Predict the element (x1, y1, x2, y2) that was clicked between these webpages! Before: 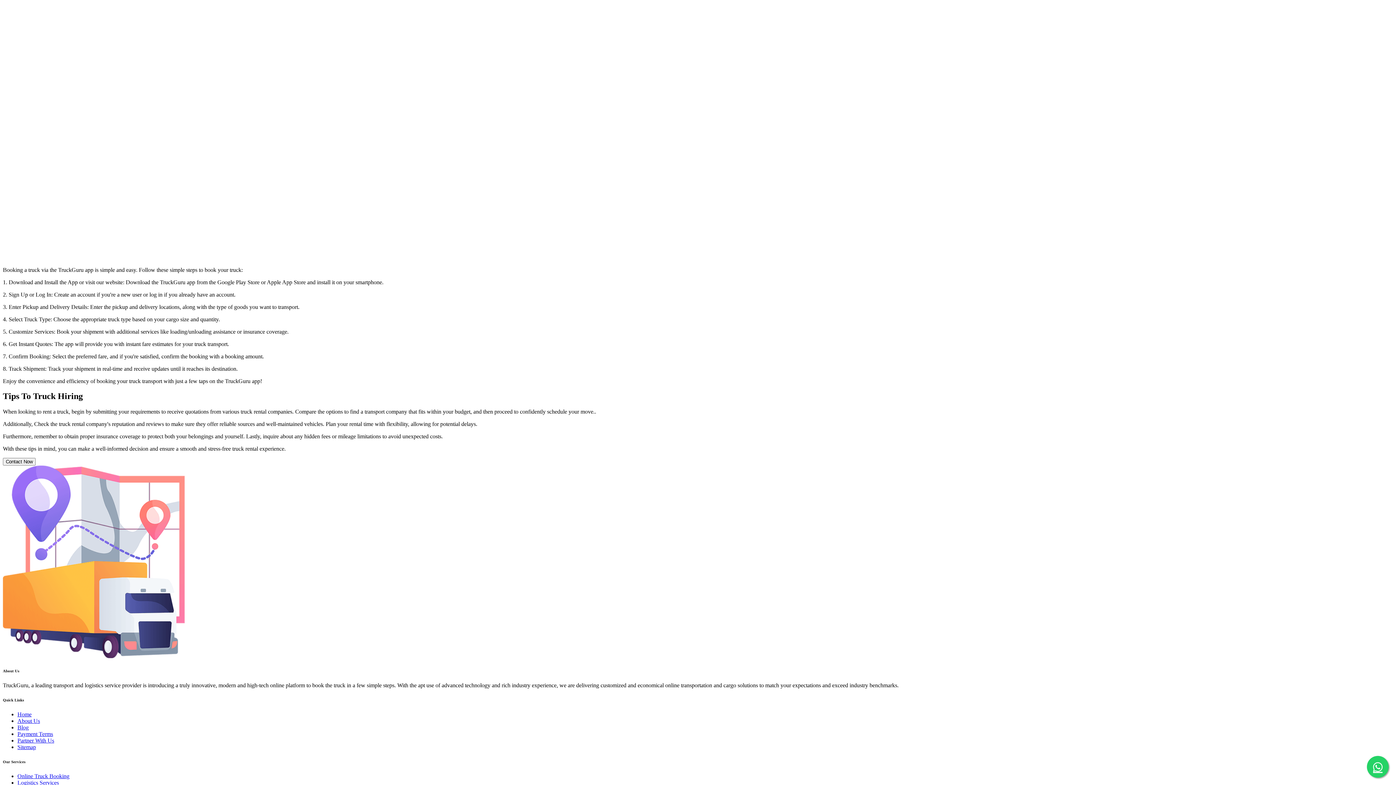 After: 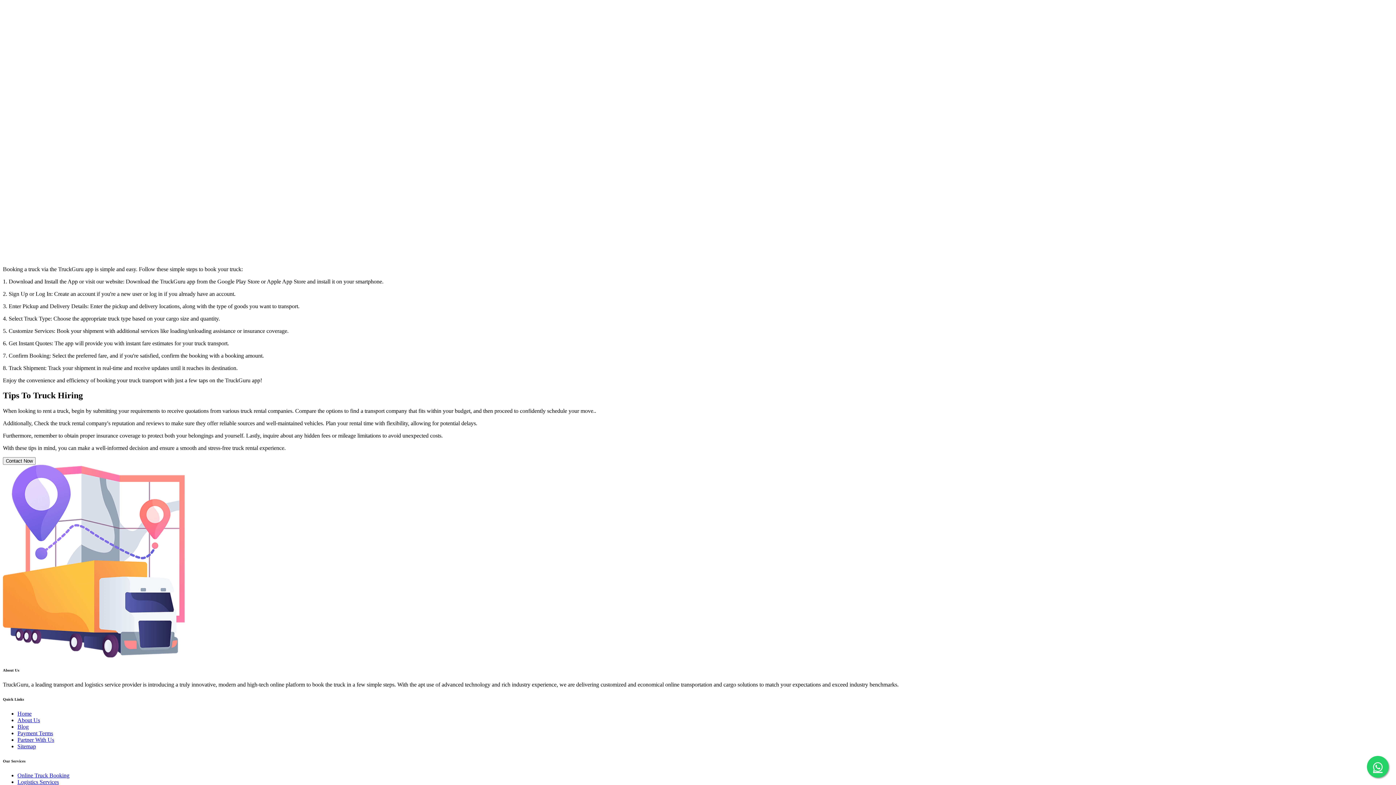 Action: bbox: (17, 780, 58, 786) label: Logistics Services